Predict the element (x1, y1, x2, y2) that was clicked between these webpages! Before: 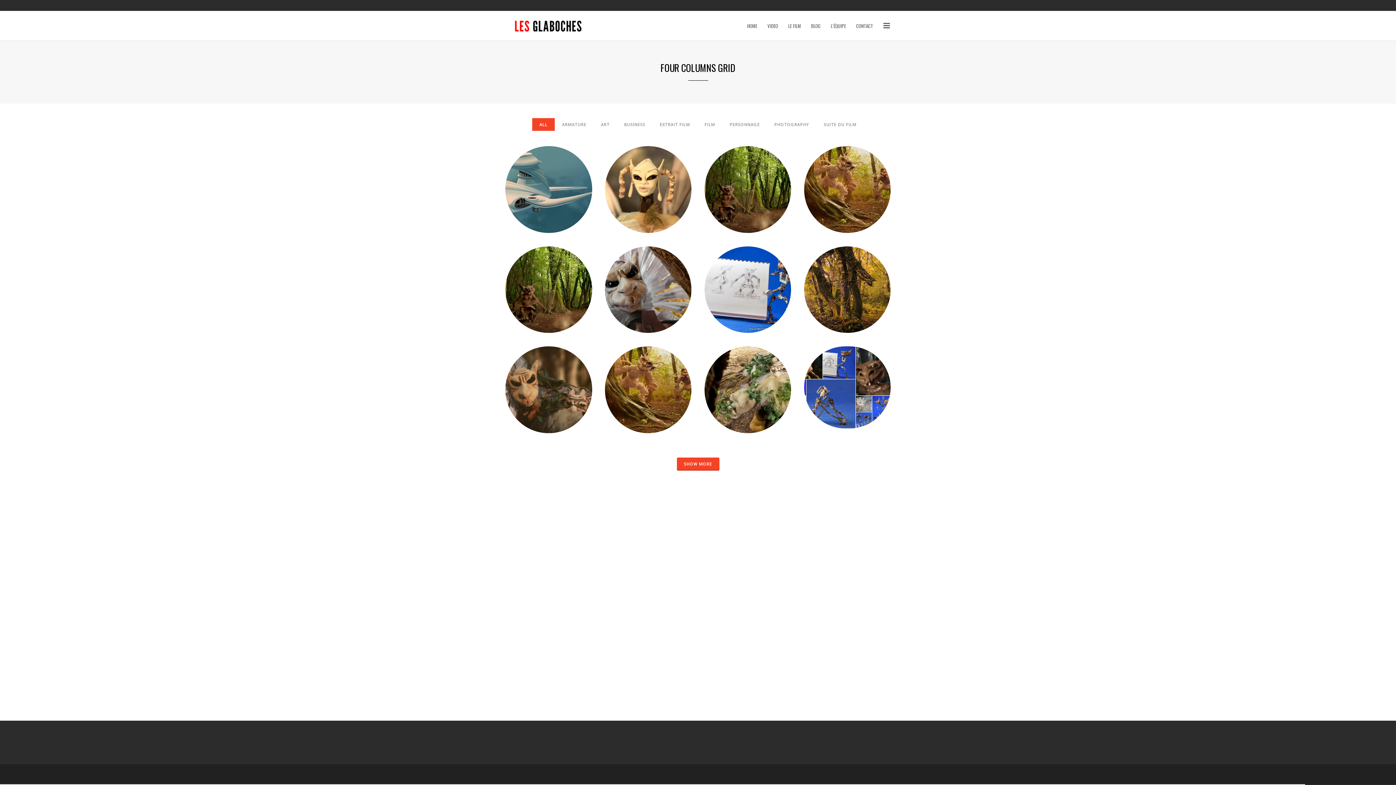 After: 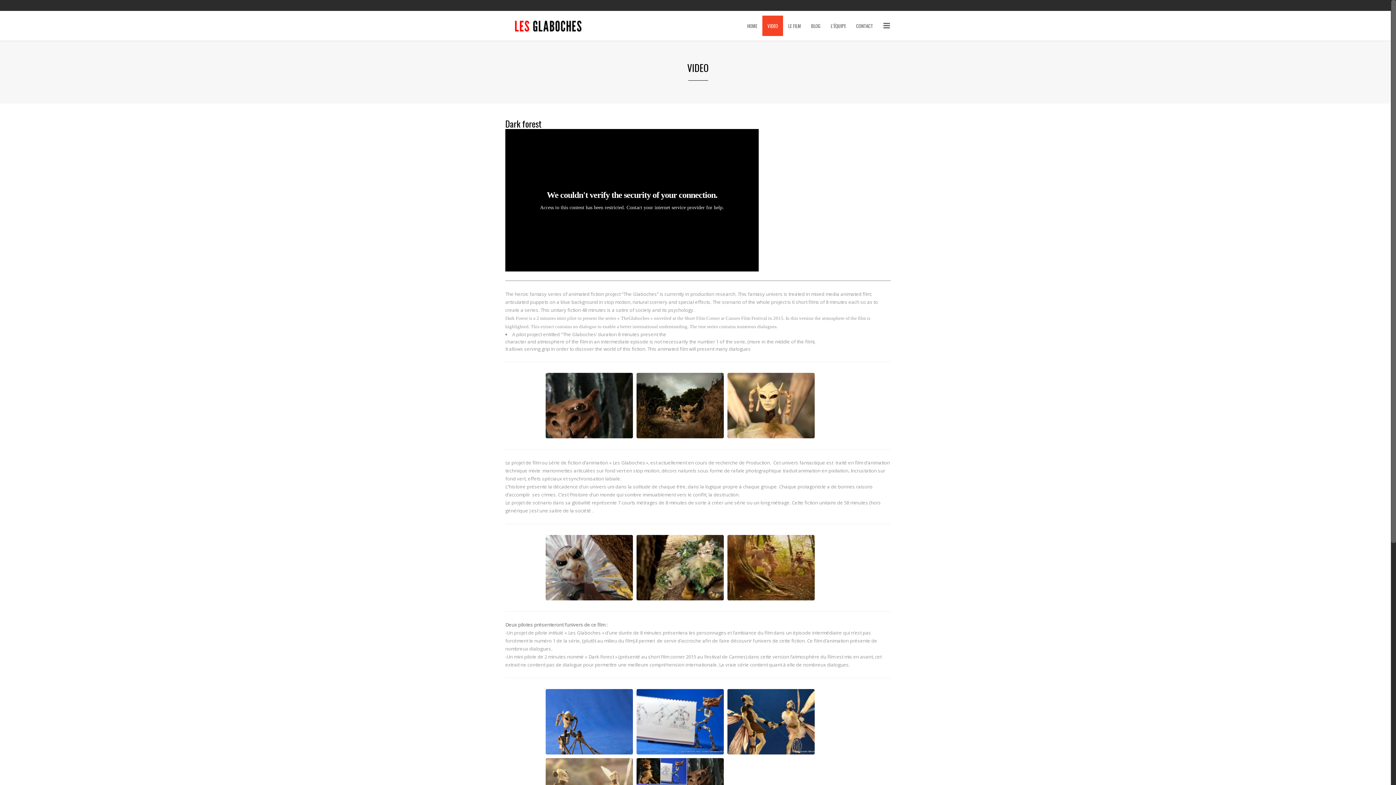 Action: label: VIDEO bbox: (762, 10, 783, 40)